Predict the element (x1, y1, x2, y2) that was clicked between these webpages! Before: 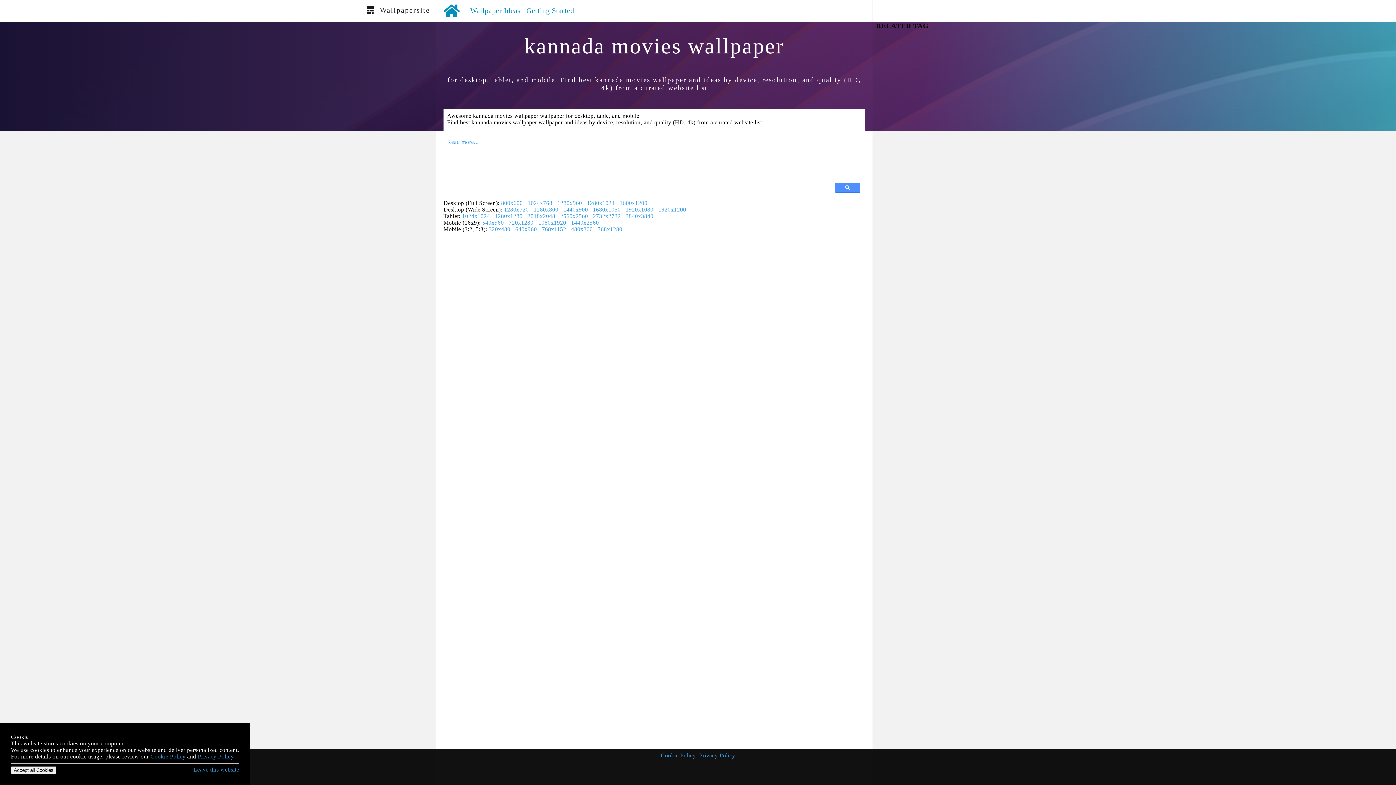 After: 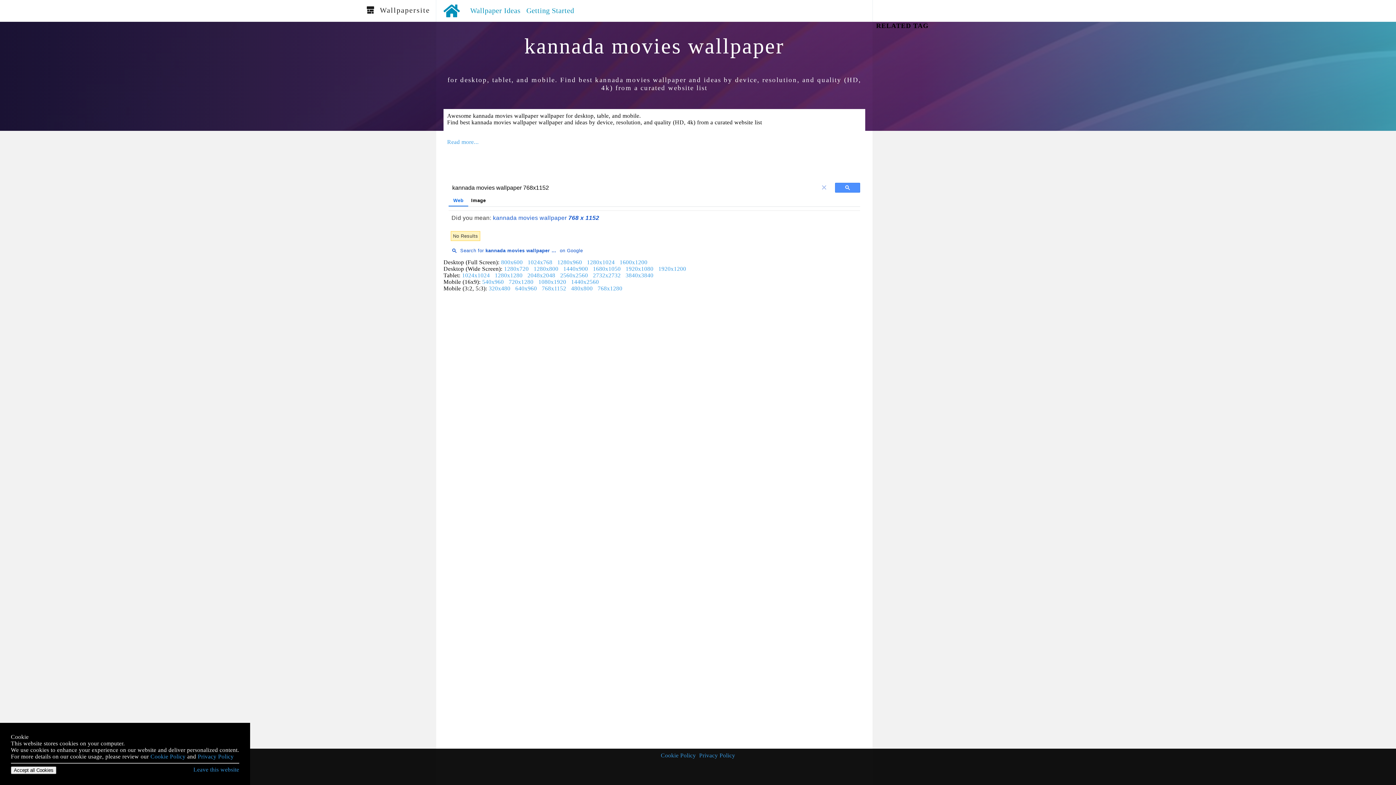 Action: label: 768x1152 bbox: (542, 226, 566, 232)